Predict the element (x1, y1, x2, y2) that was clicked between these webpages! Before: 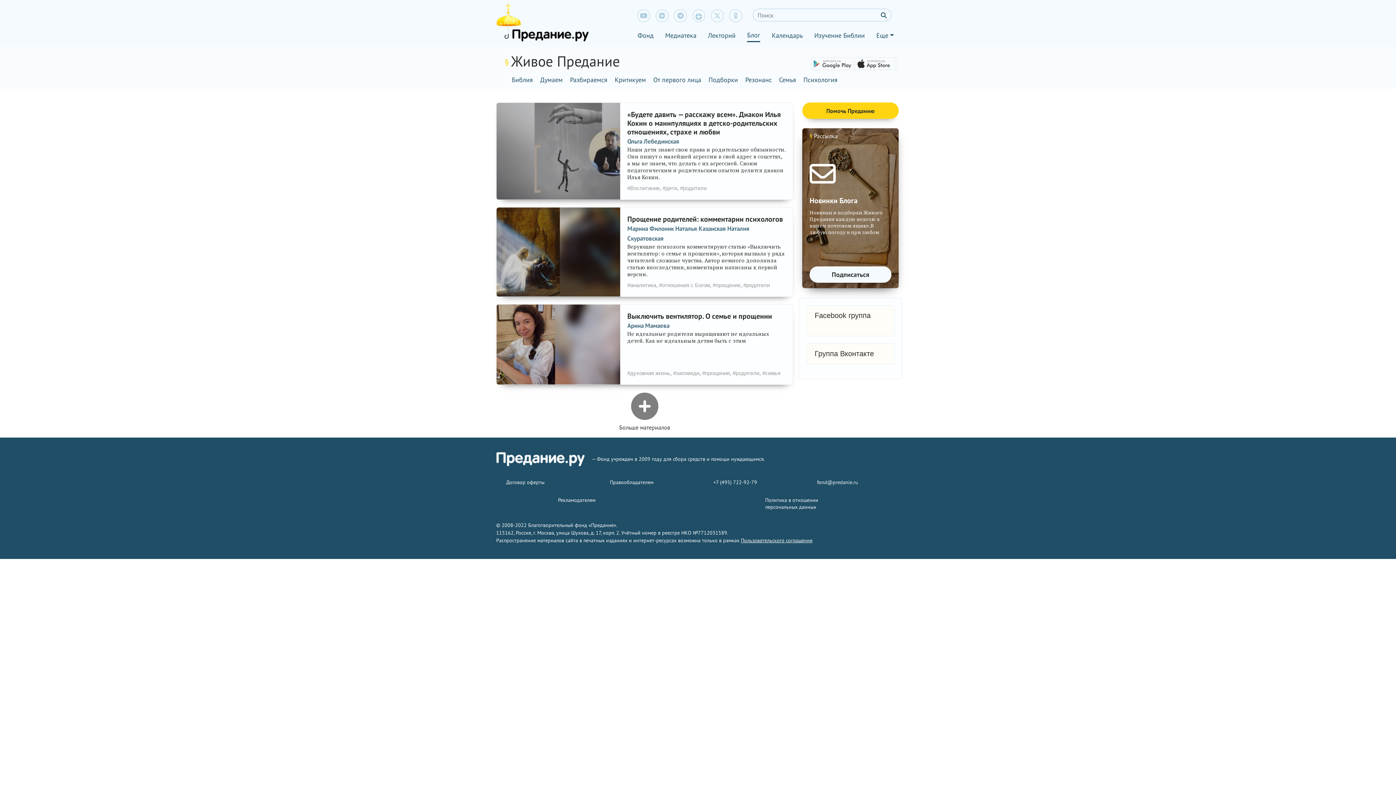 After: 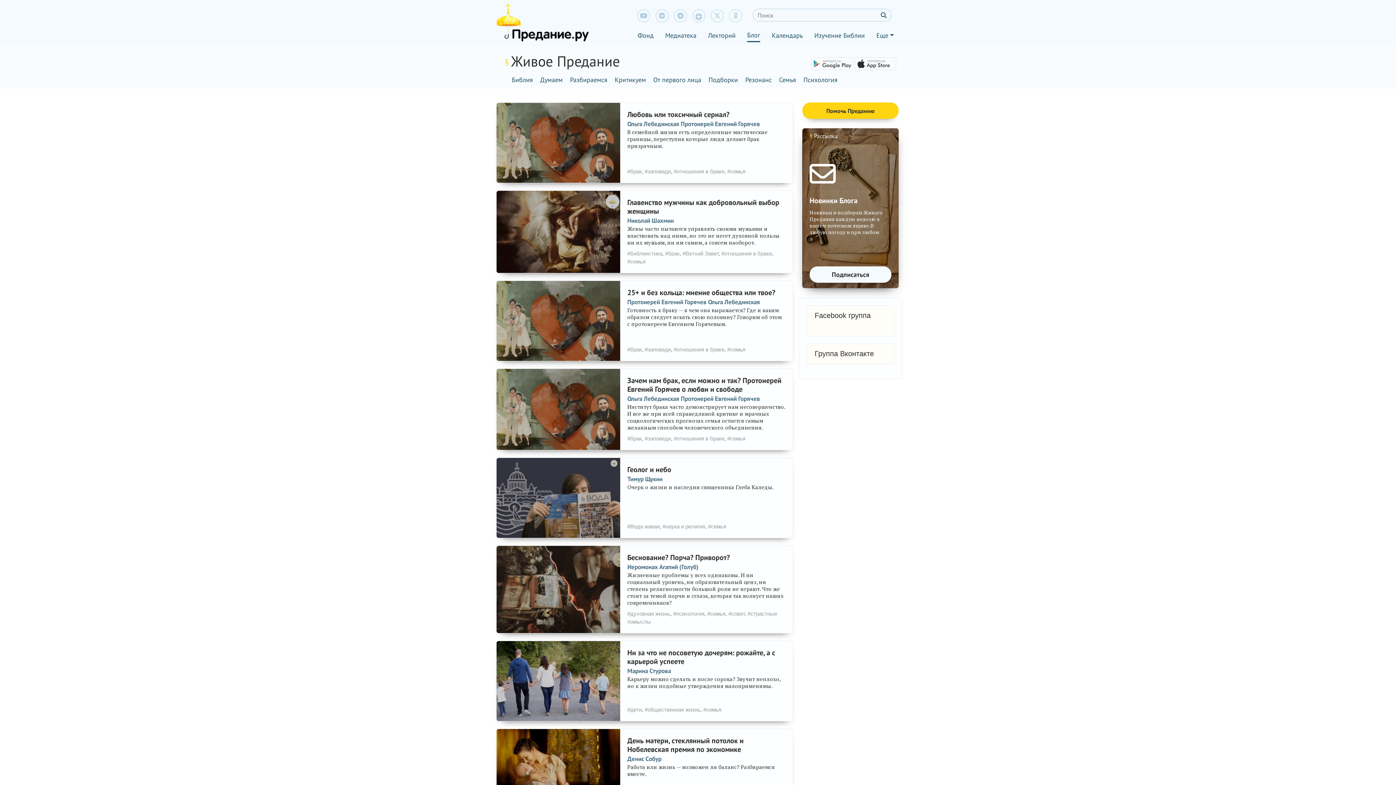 Action: label: #семья bbox: (762, 370, 780, 376)